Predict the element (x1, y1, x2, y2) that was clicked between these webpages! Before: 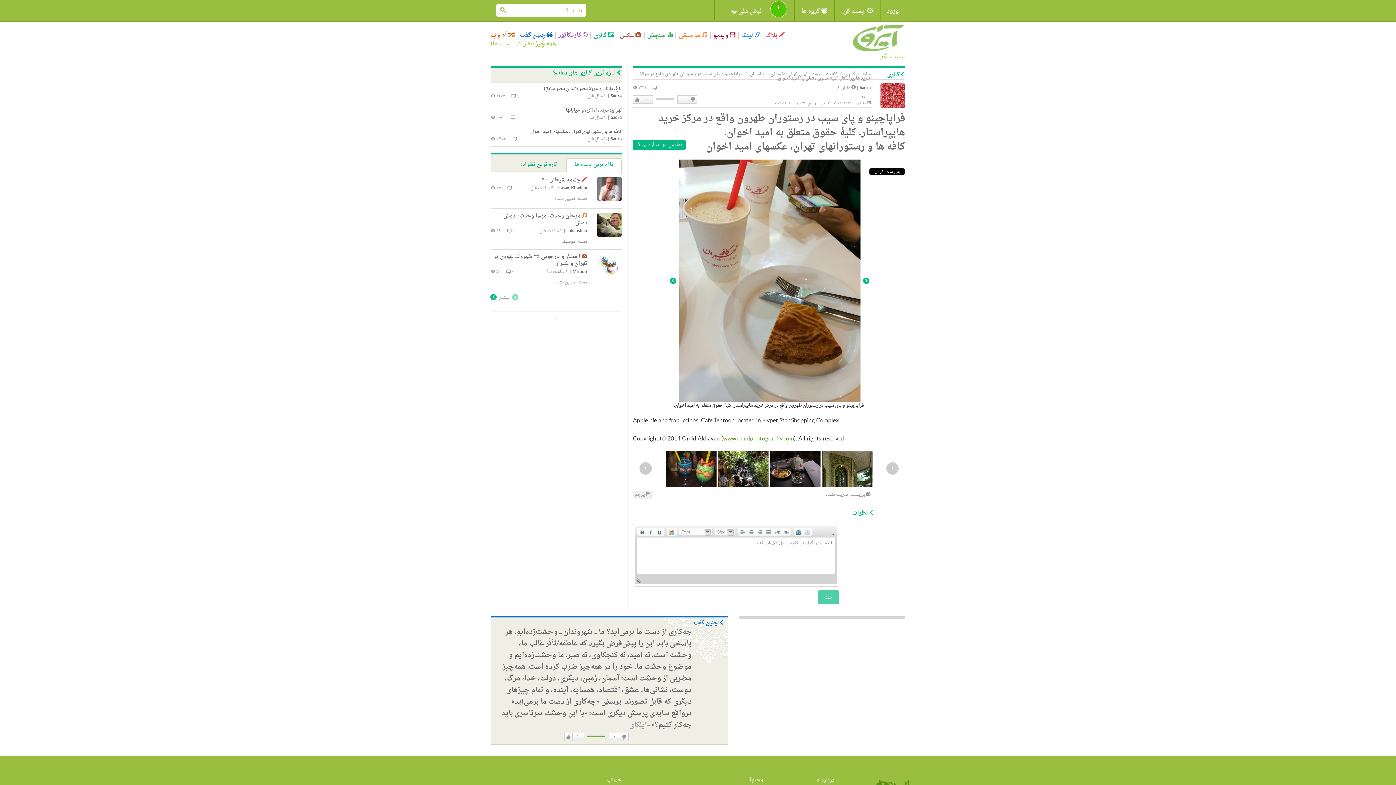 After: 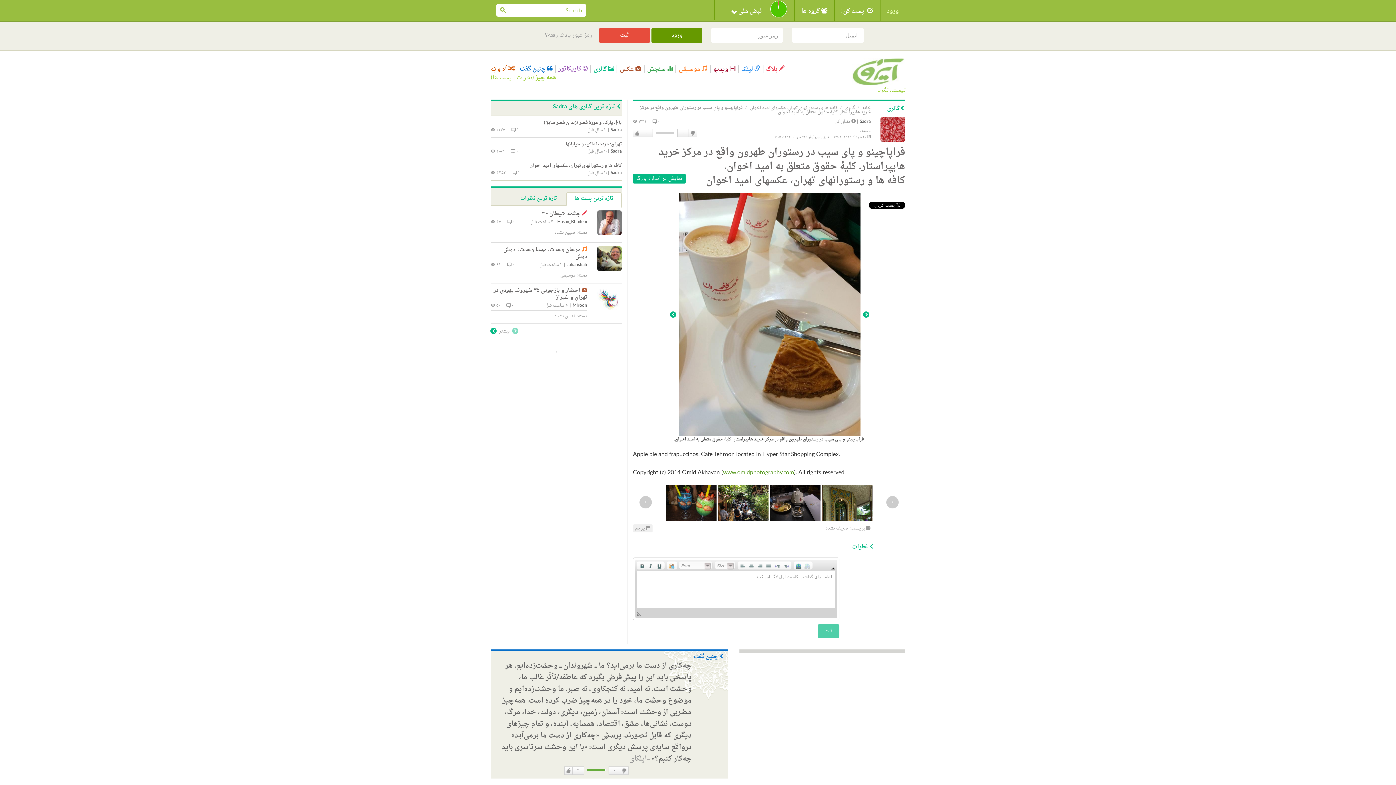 Action: bbox: (880, 0, 905, 21) label: ورود